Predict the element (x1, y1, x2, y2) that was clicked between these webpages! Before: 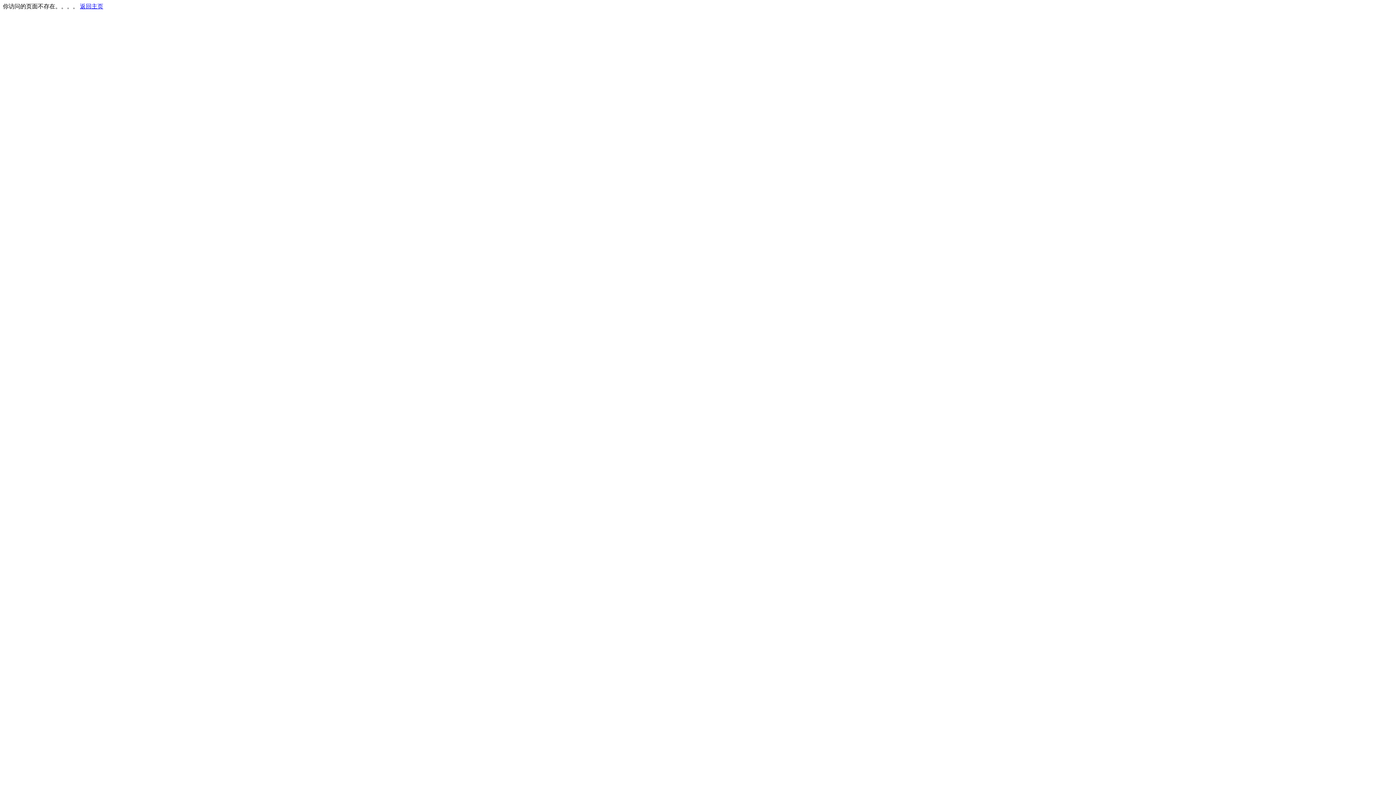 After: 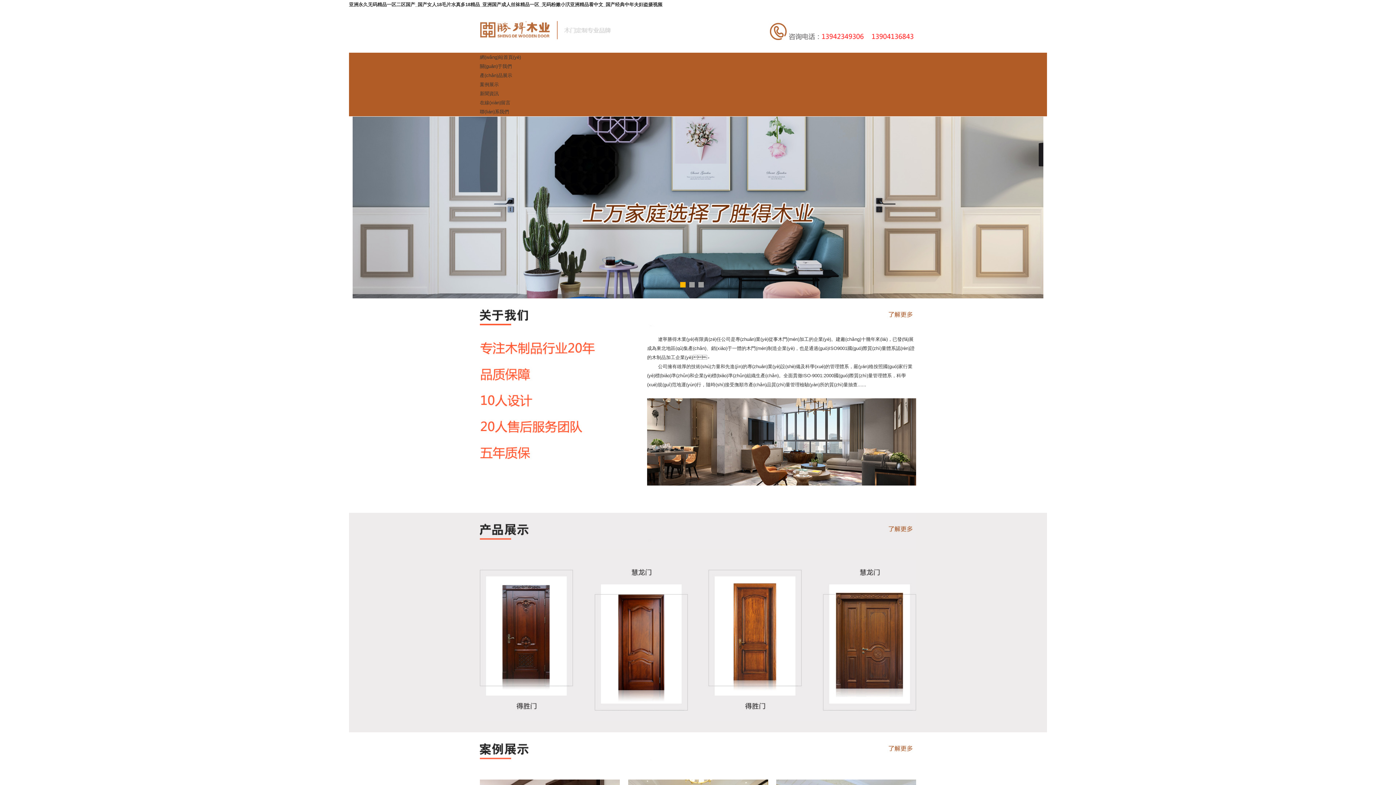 Action: bbox: (80, 3, 103, 9) label: 返回主页